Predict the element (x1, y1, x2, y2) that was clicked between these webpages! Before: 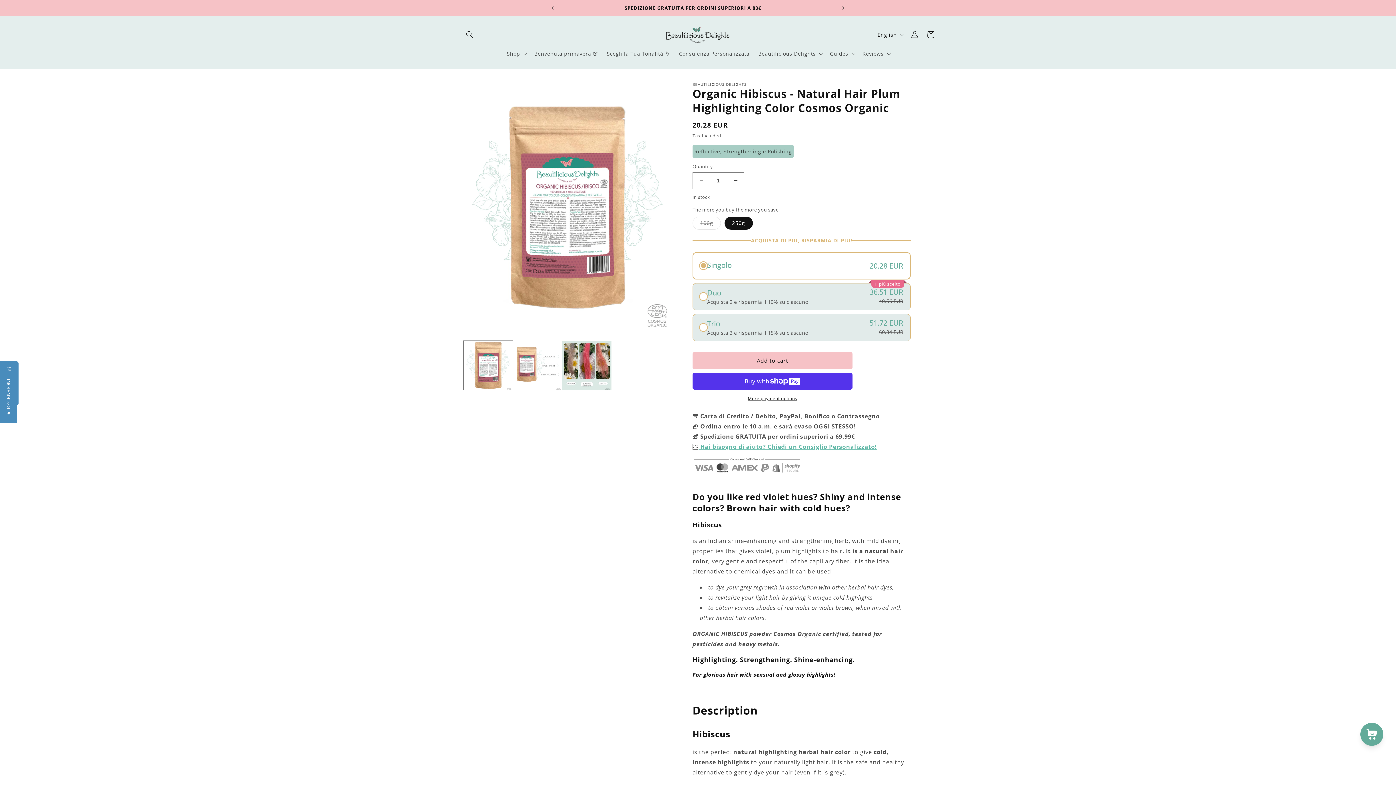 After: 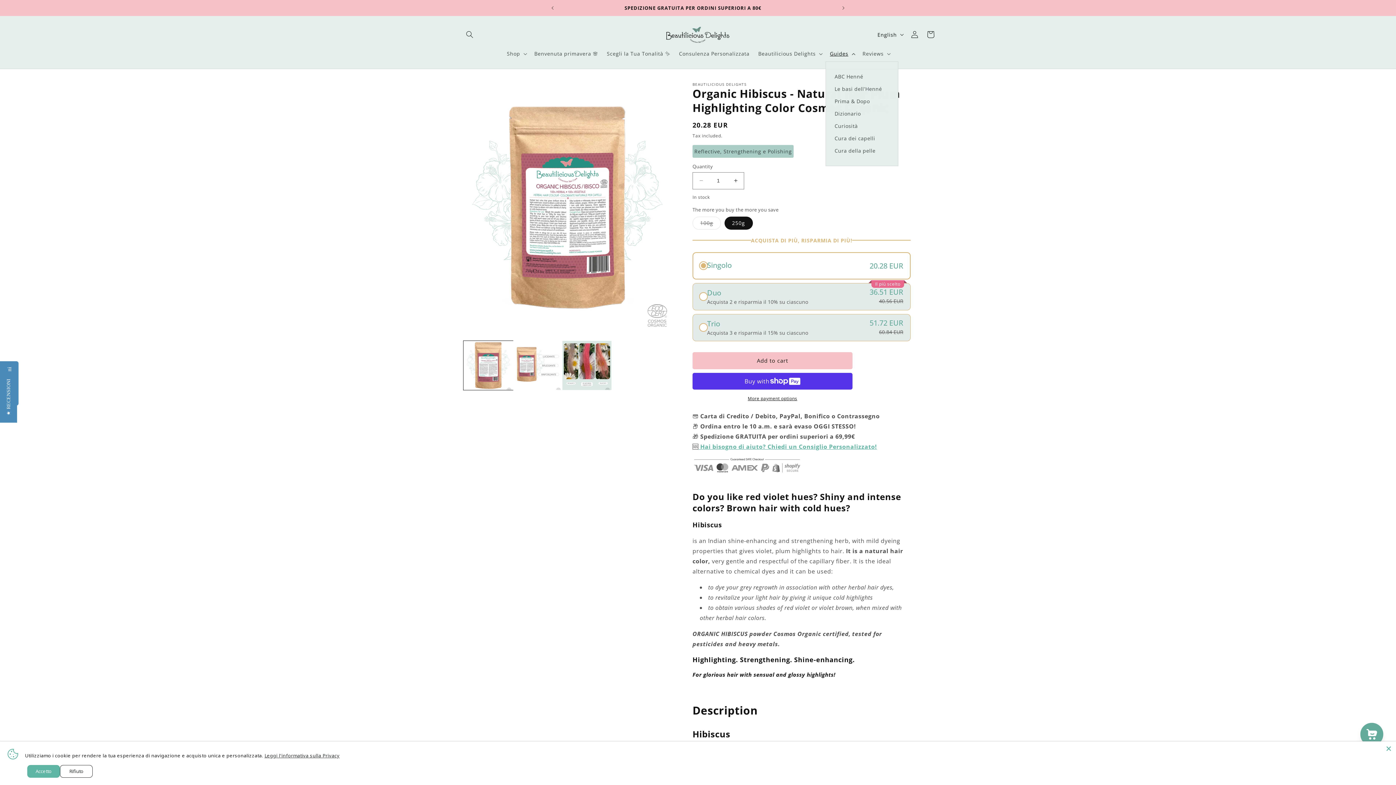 Action: label: Guides bbox: (825, 46, 858, 61)